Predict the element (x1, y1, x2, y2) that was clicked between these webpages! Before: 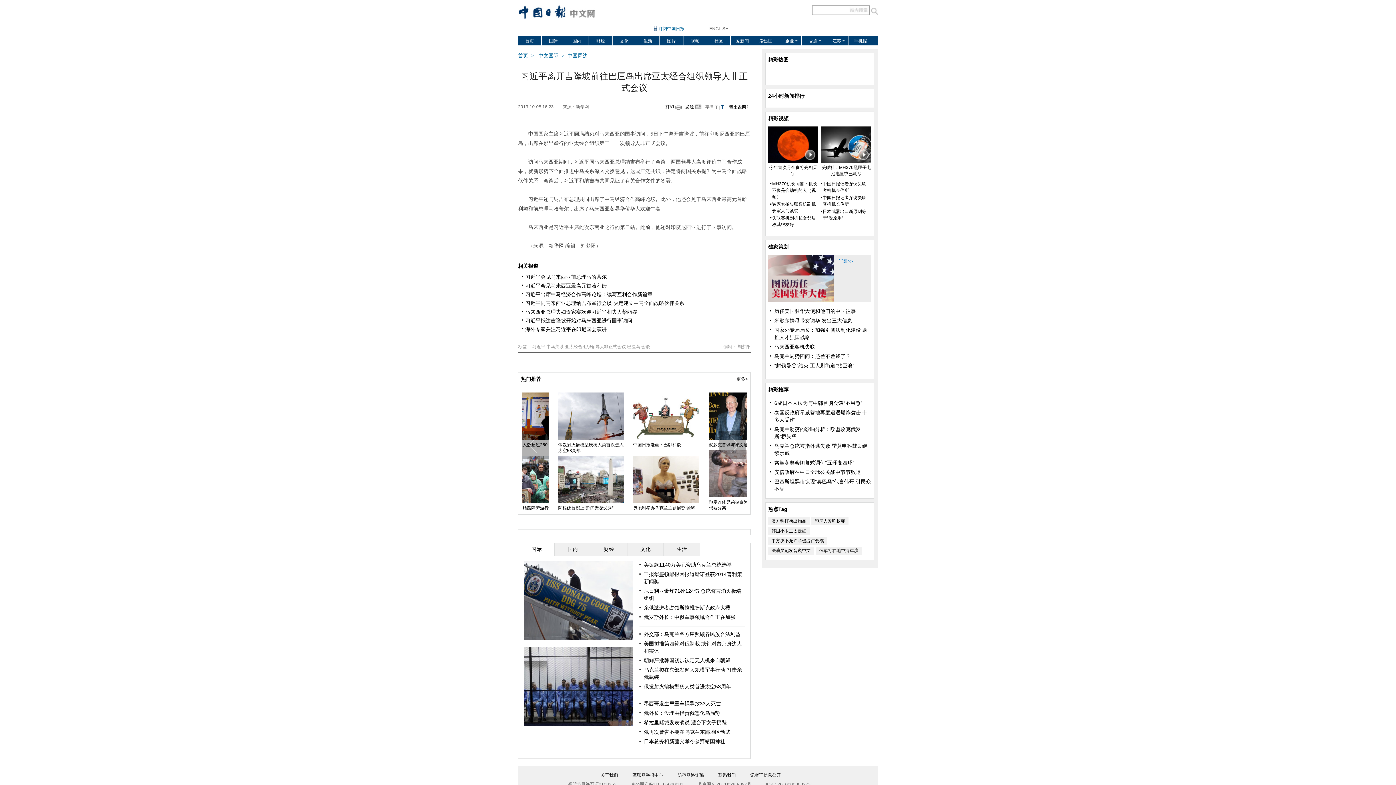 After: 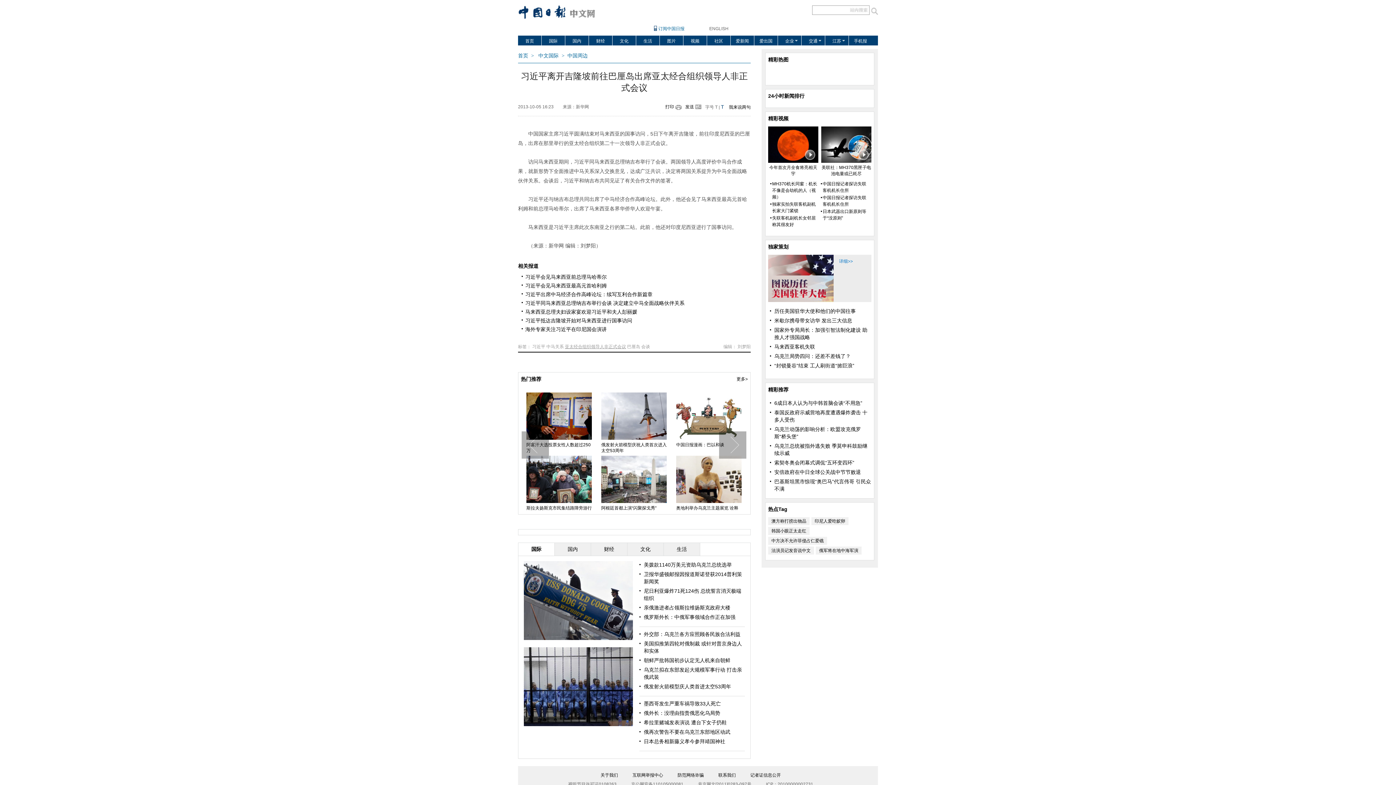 Action: bbox: (565, 344, 626, 349) label: 亚太经合组织领导人非正式会议